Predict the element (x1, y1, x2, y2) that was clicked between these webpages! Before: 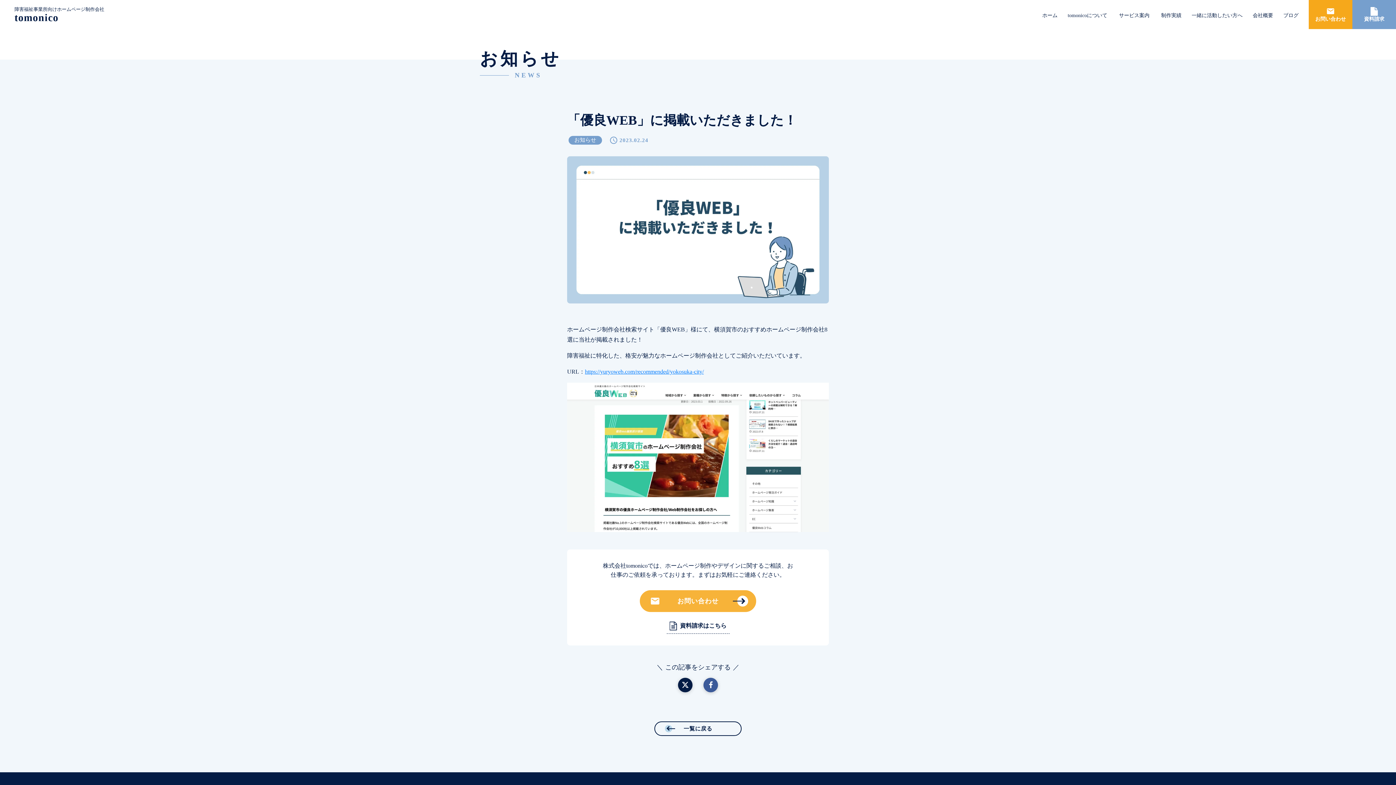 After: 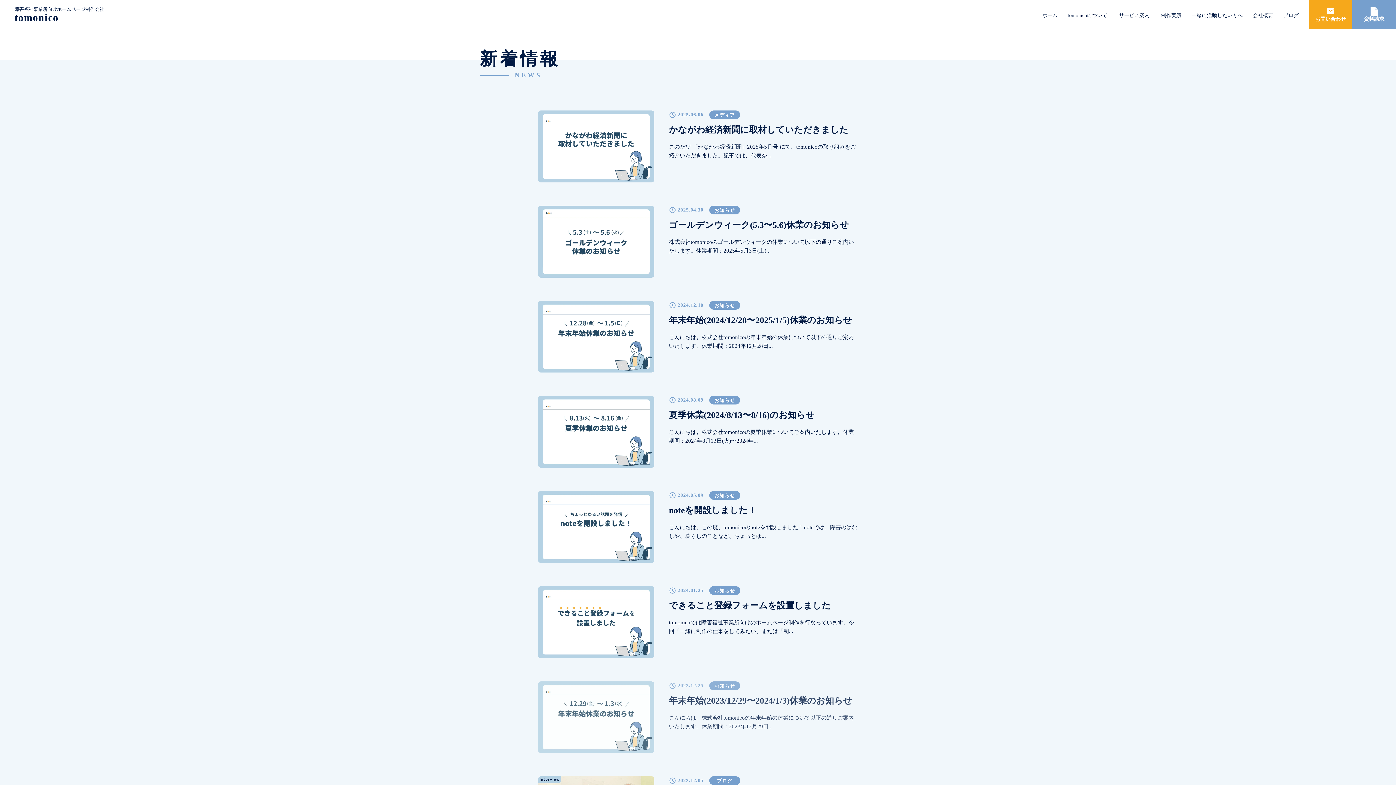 Action: label: 一覧に戻る bbox: (654, 721, 741, 736)